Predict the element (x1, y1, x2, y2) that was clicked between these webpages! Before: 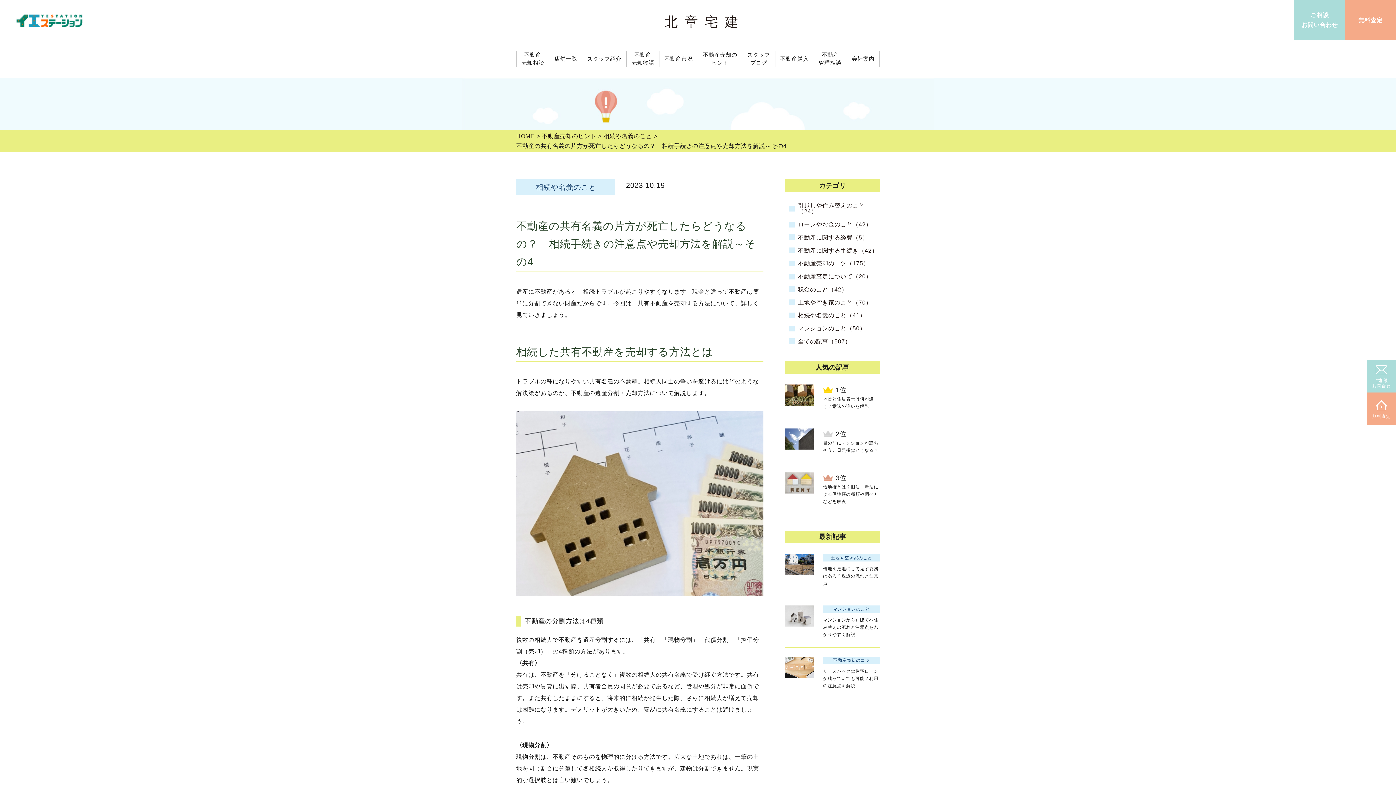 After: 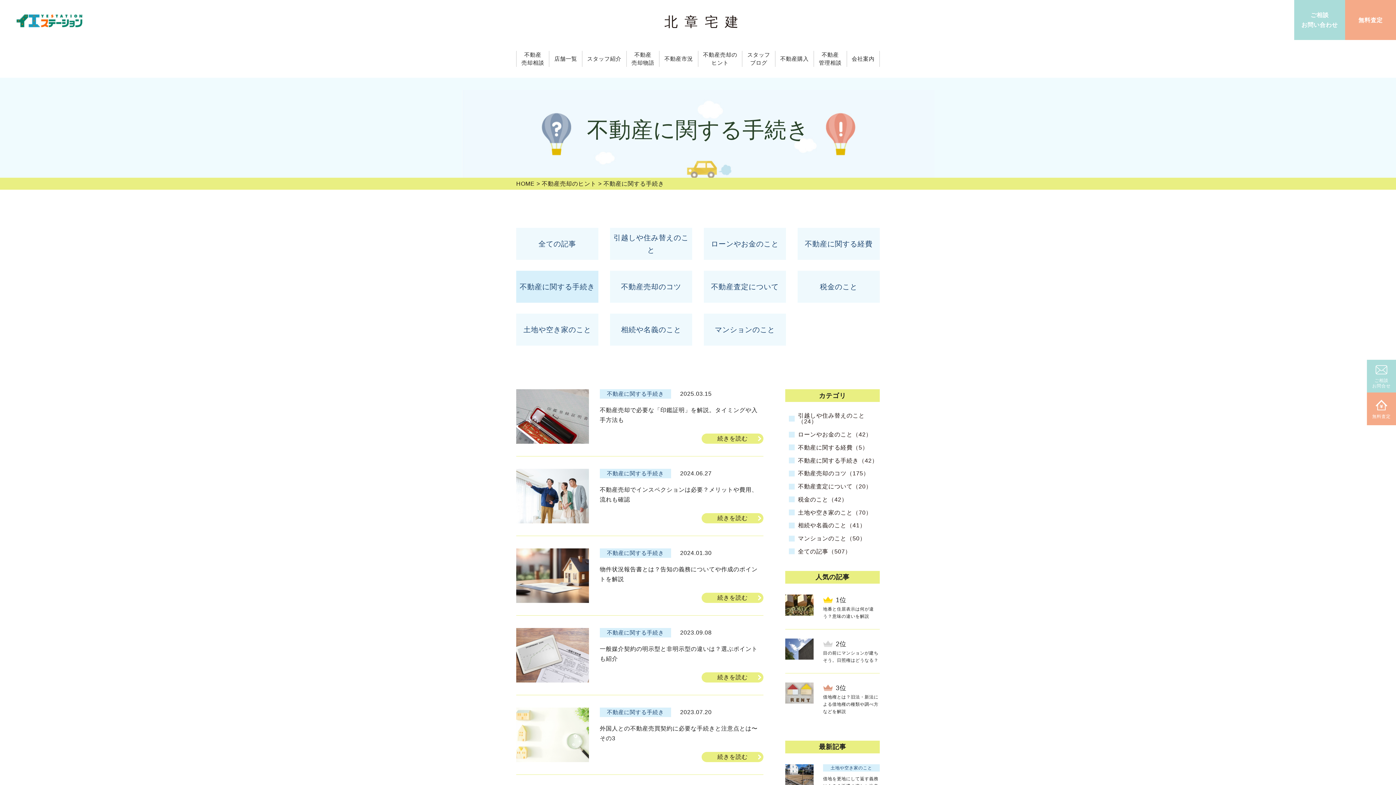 Action: label: 不動産に関する手続き（42） bbox: (798, 247, 878, 253)